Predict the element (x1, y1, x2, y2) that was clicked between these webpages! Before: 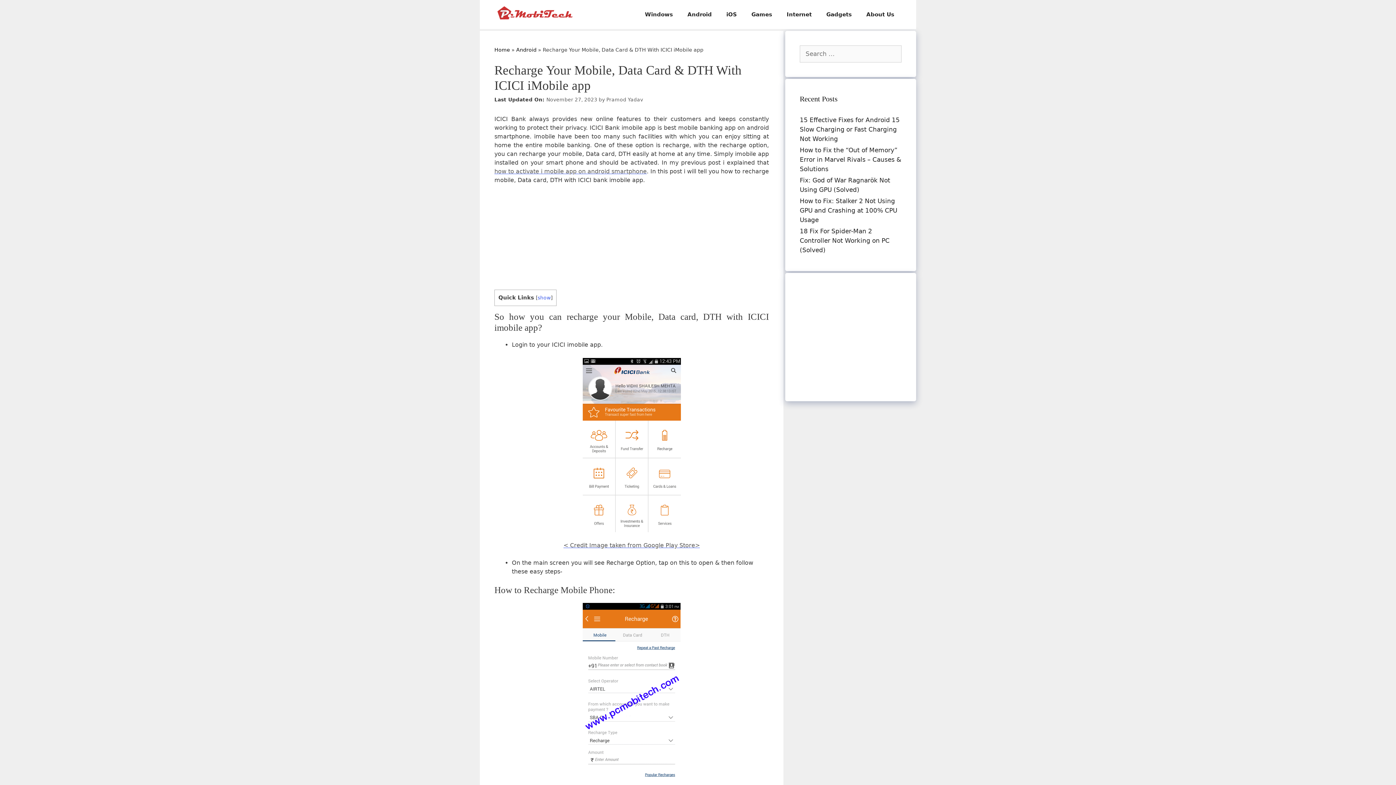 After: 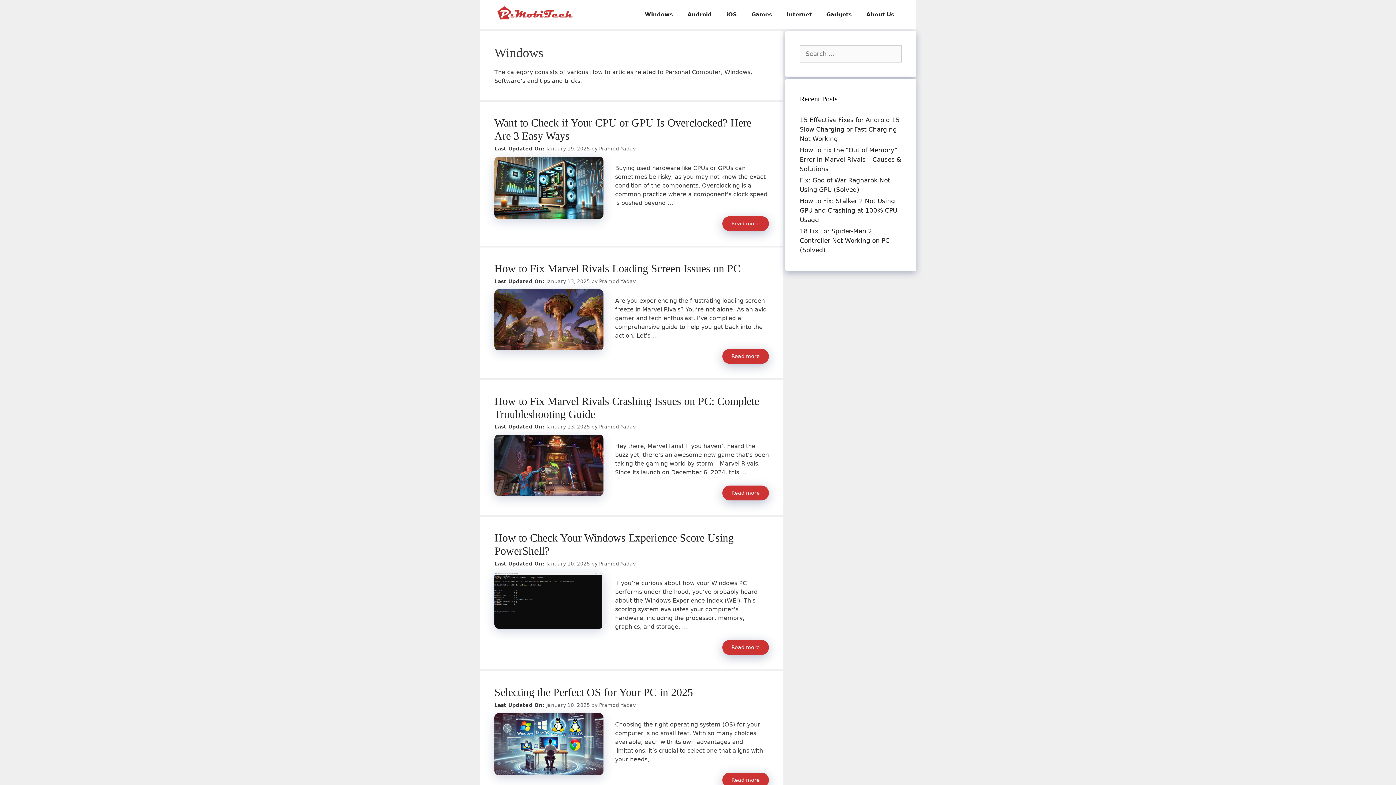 Action: bbox: (637, 3, 680, 25) label: Windows